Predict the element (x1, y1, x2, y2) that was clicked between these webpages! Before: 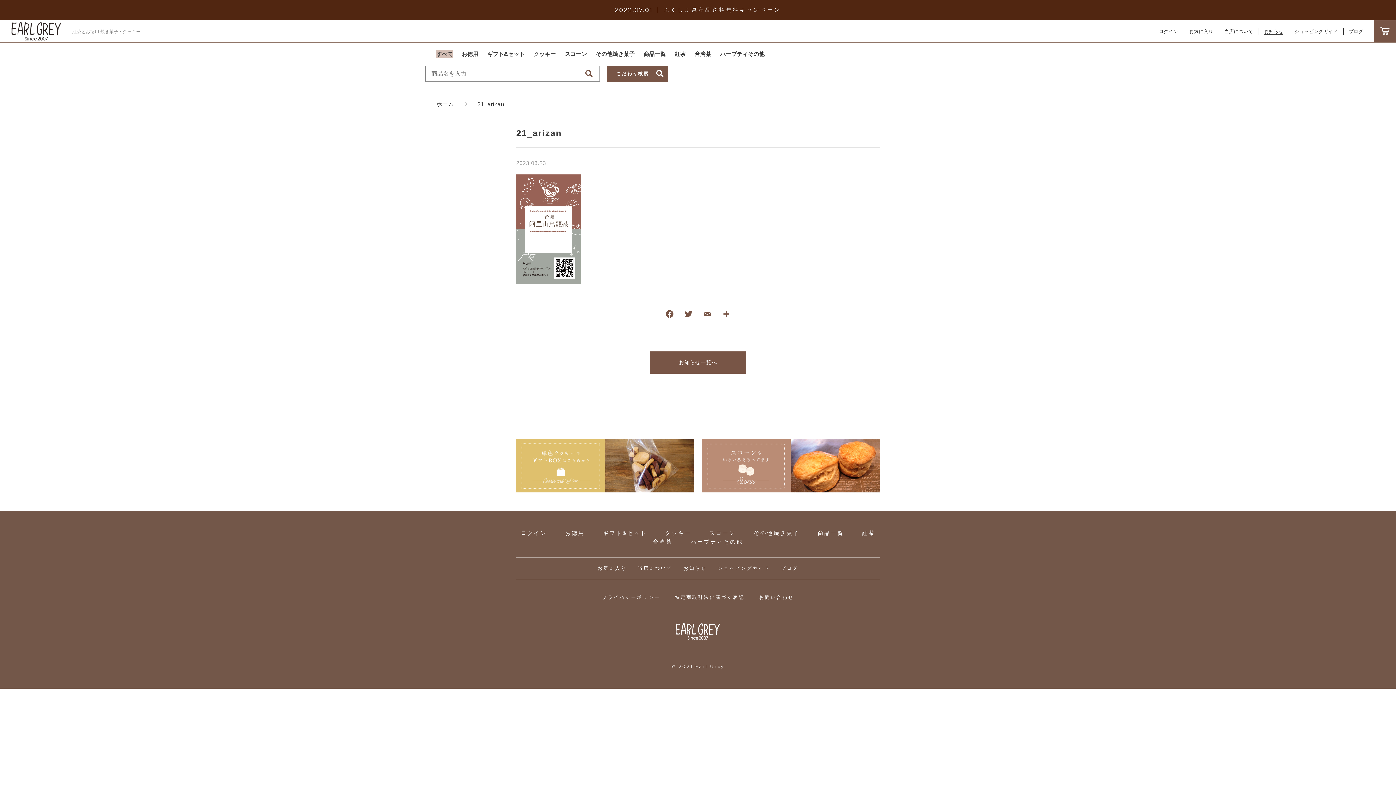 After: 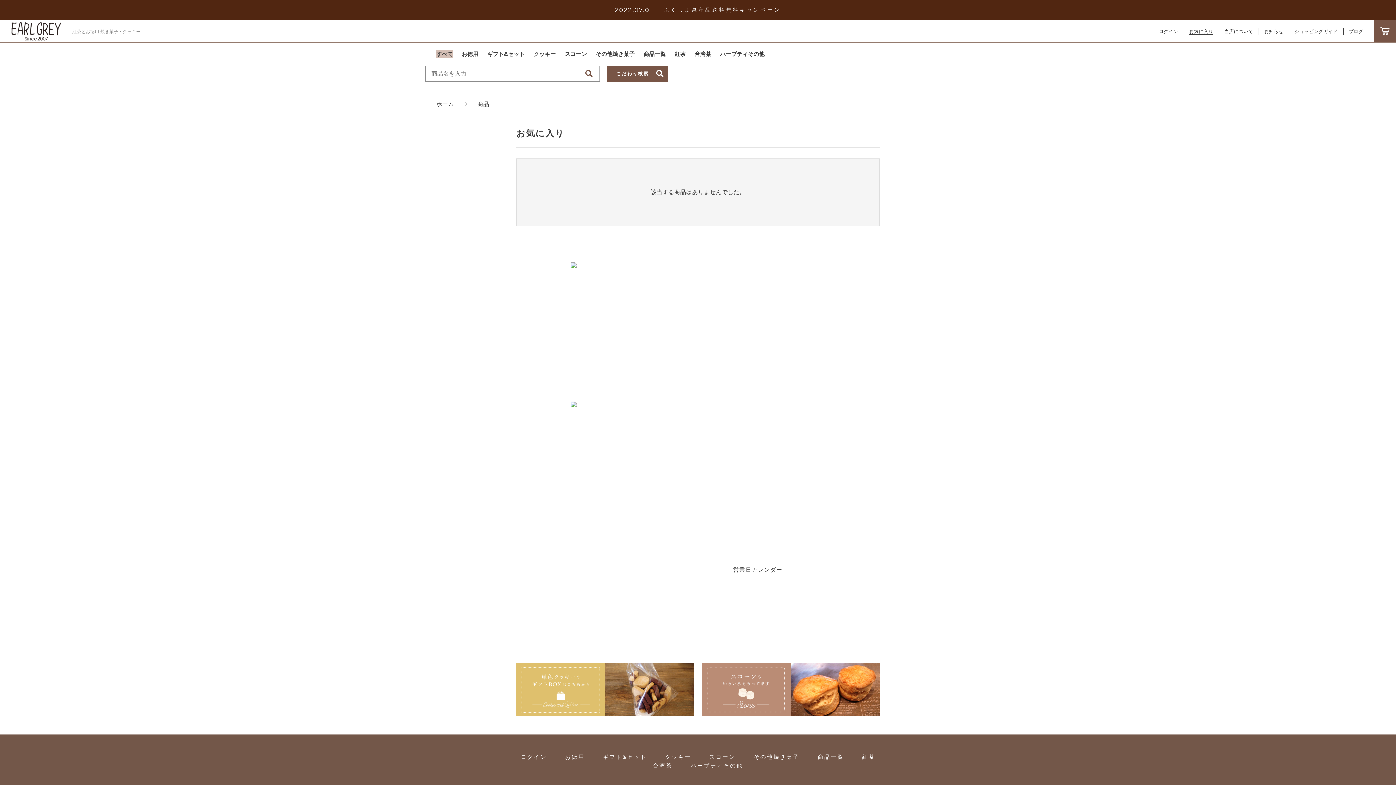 Action: label: お気に入り bbox: (597, 561, 626, 575)